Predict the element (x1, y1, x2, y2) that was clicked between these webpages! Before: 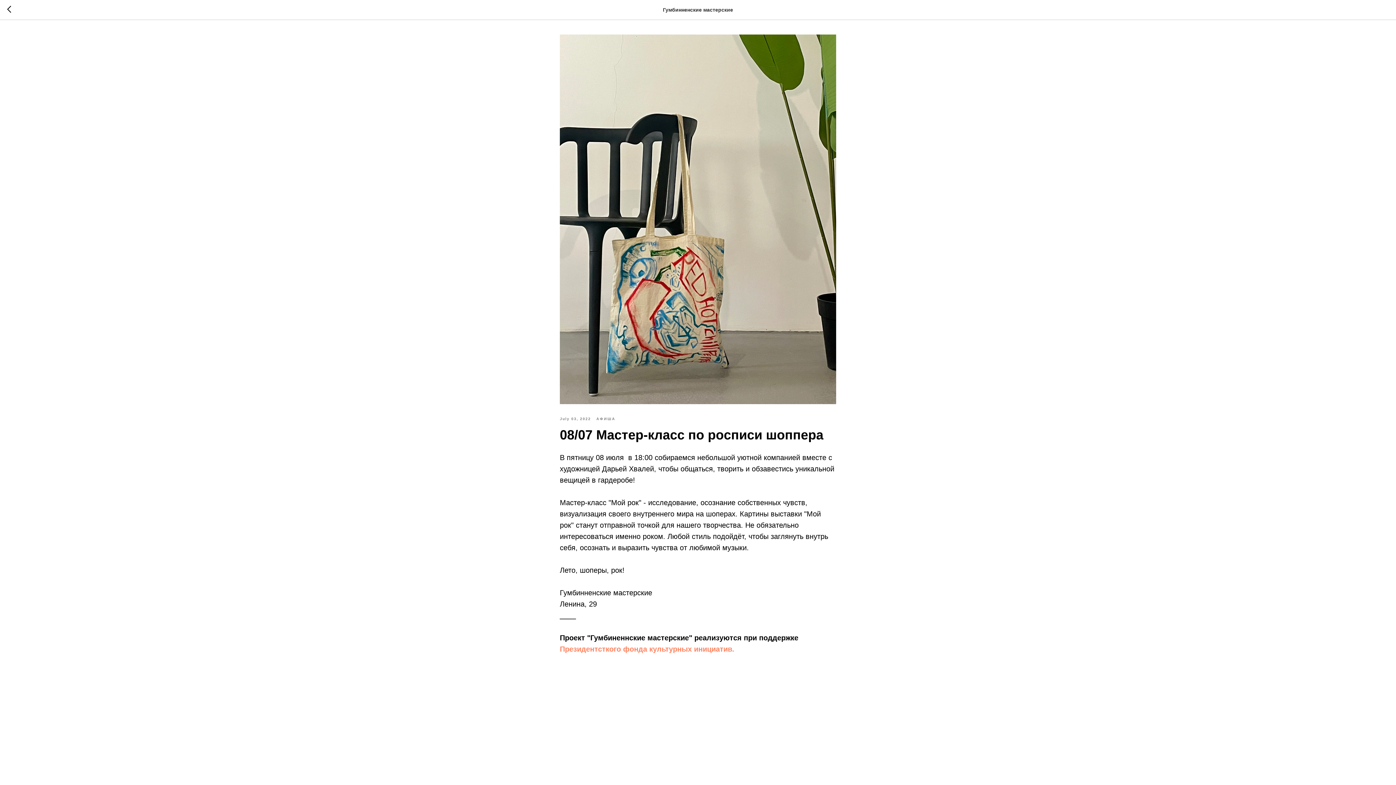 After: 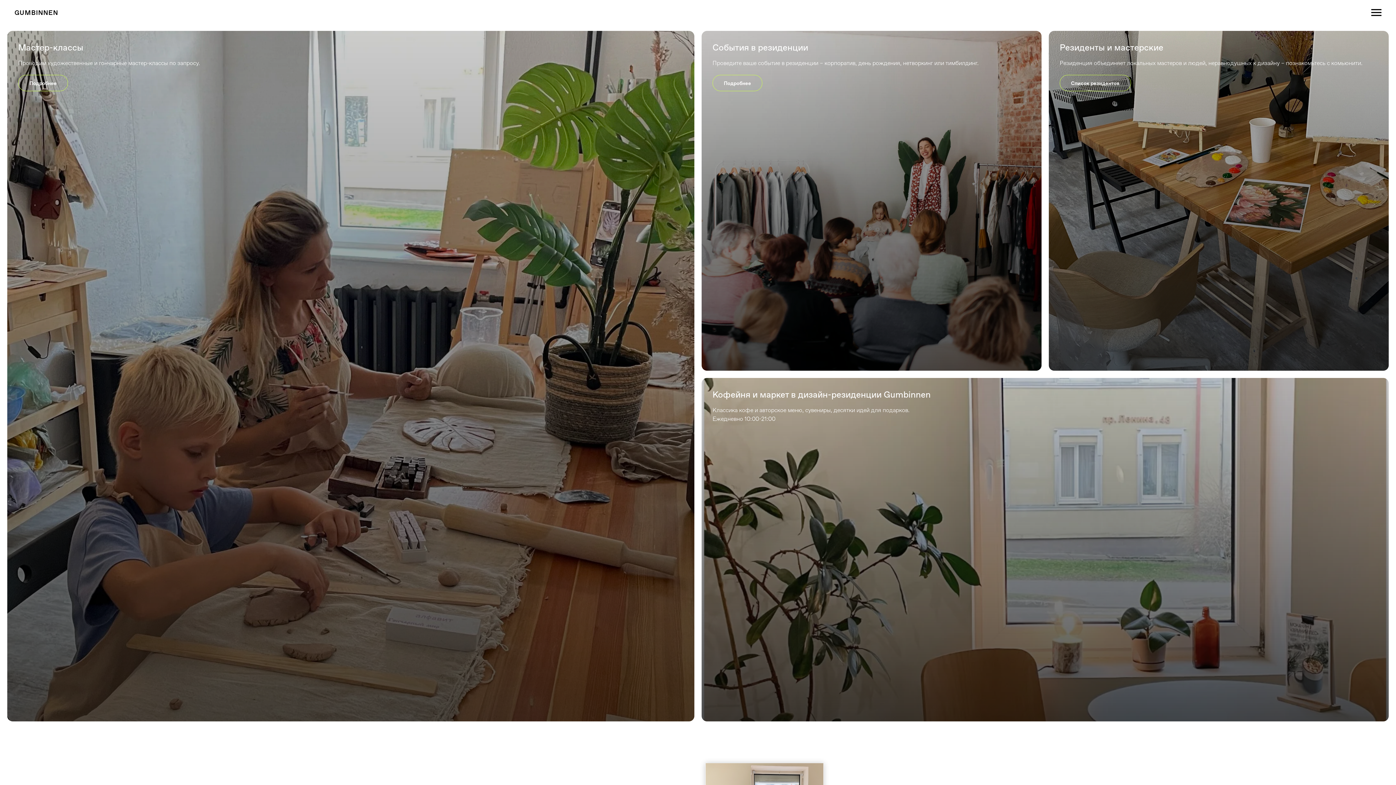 Action: bbox: (7, 5, 15, 14)